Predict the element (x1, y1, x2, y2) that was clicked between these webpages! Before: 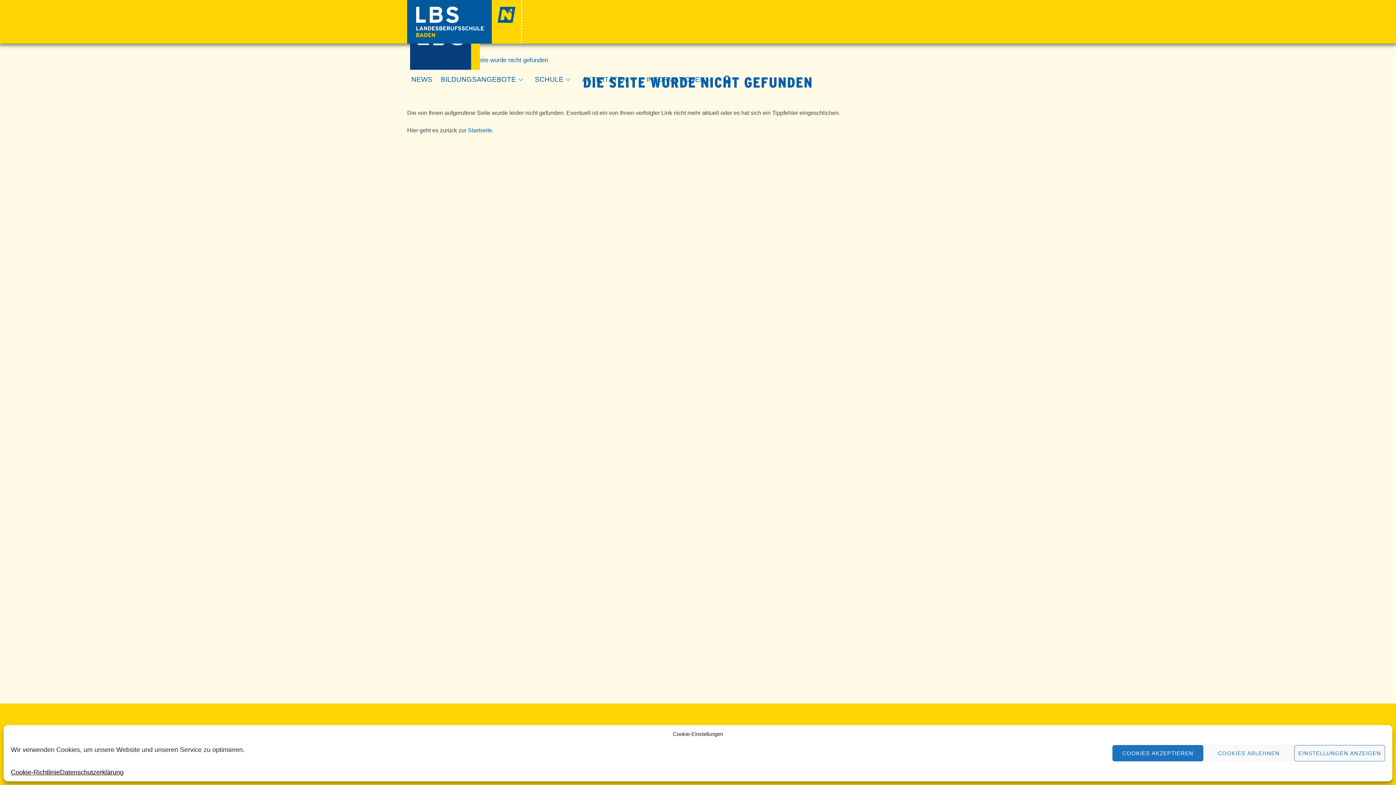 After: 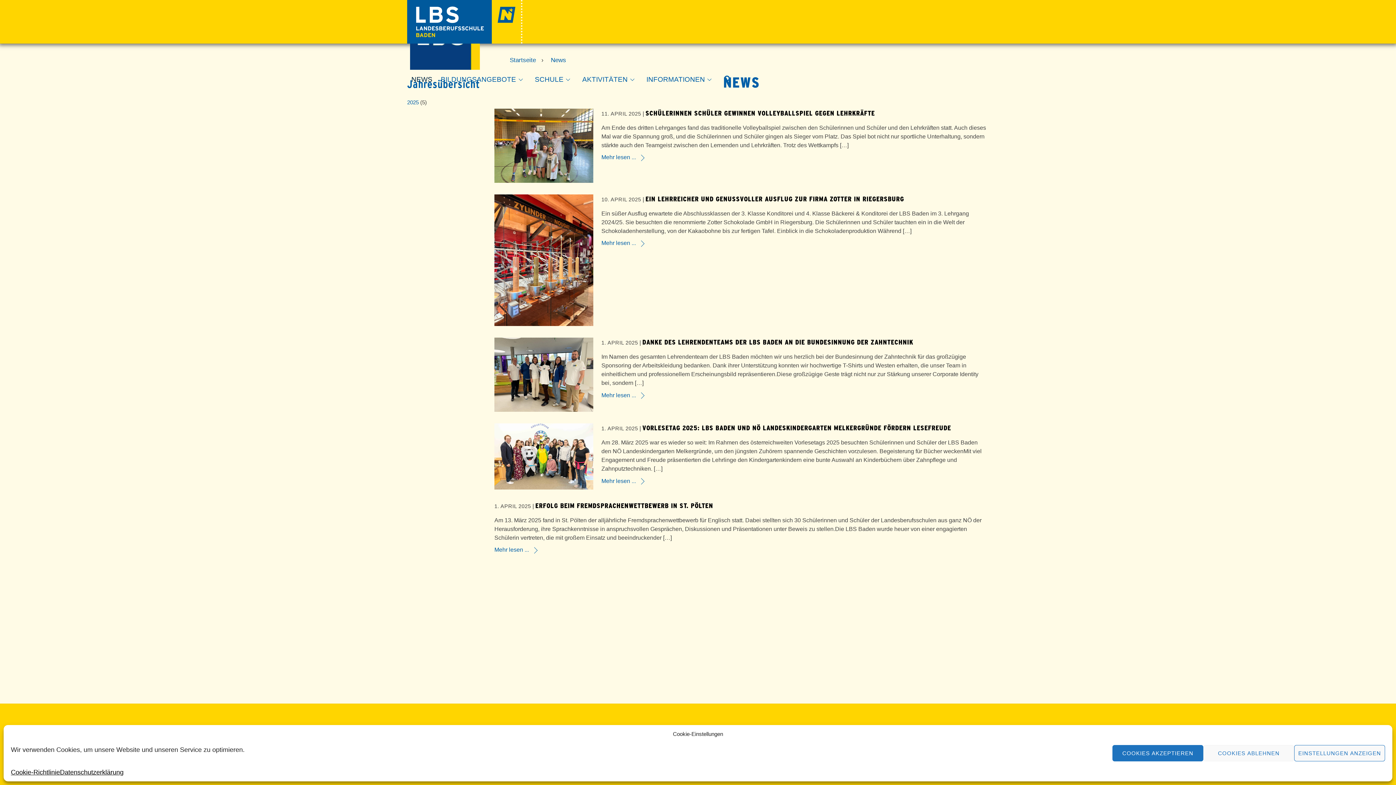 Action: bbox: (407, 71, 436, 87) label: NEWS